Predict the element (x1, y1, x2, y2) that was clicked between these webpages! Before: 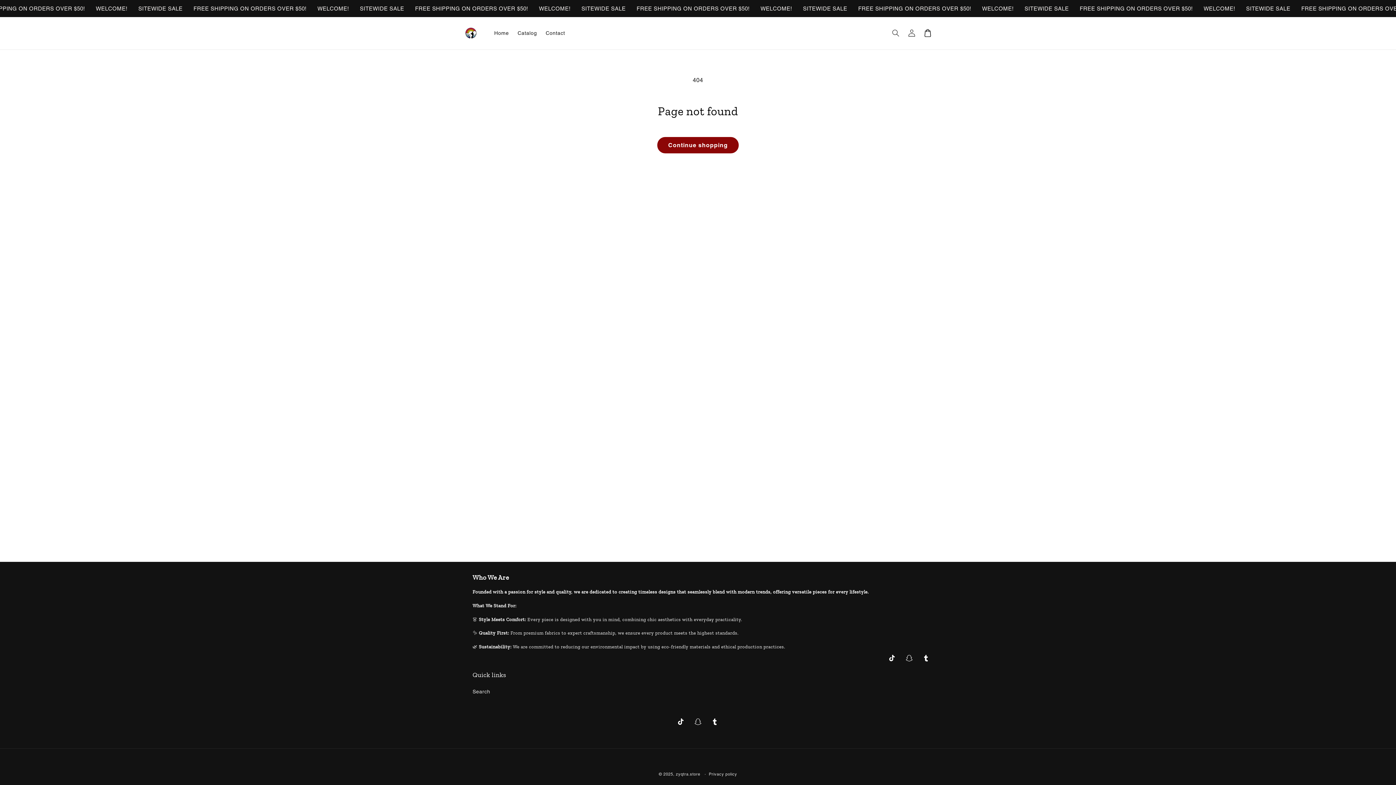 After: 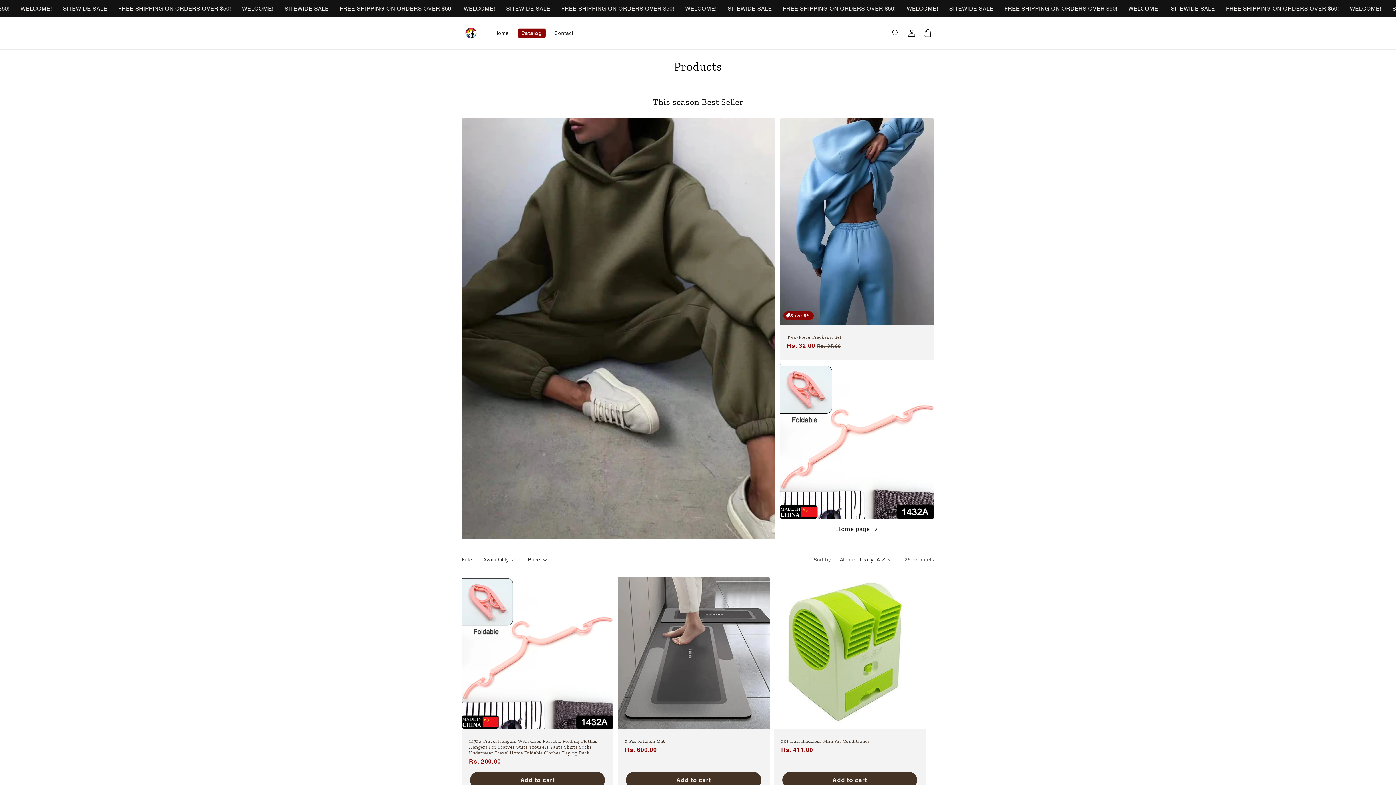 Action: bbox: (657, 137, 738, 153) label: Continue shopping